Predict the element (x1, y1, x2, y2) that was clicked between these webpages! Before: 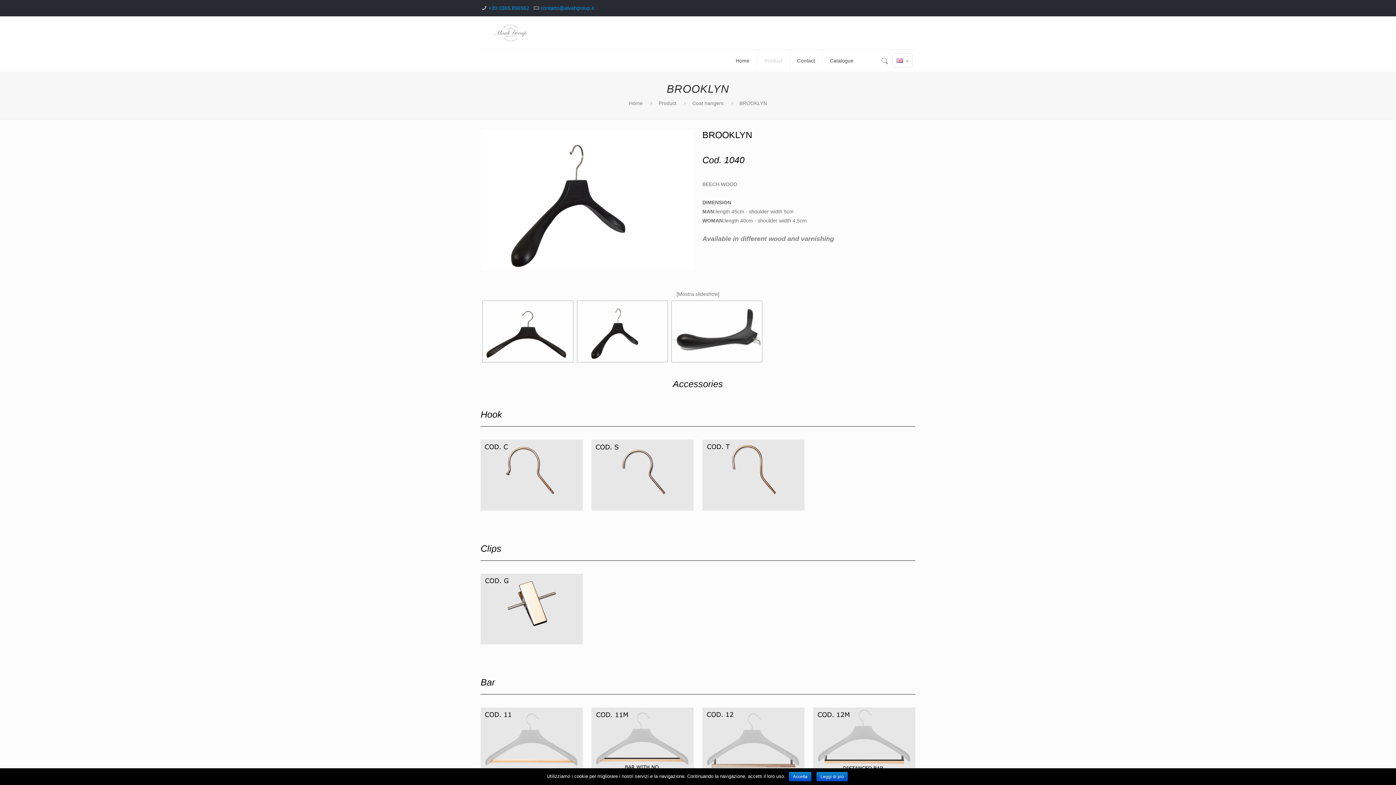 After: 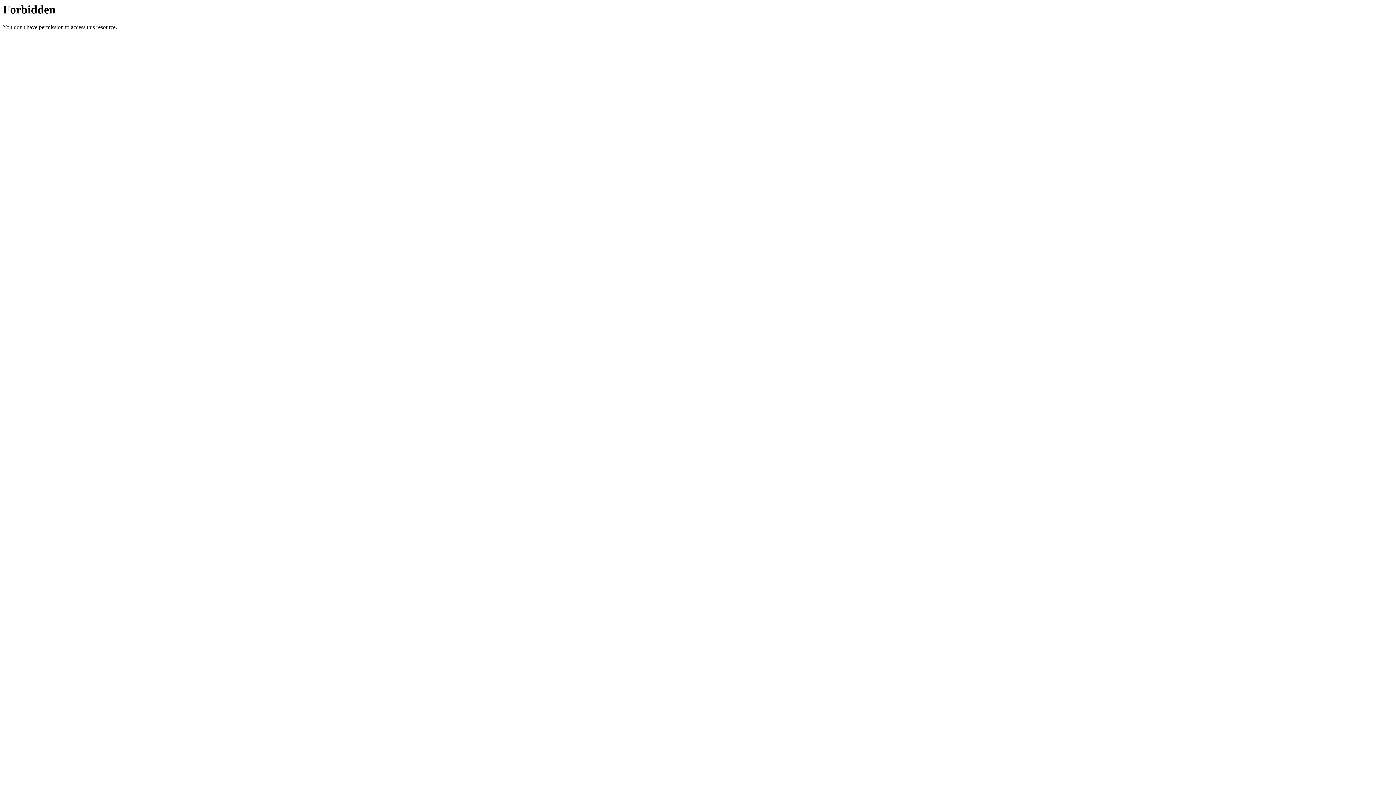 Action: label: Catalogue bbox: (822, 49, 861, 71)